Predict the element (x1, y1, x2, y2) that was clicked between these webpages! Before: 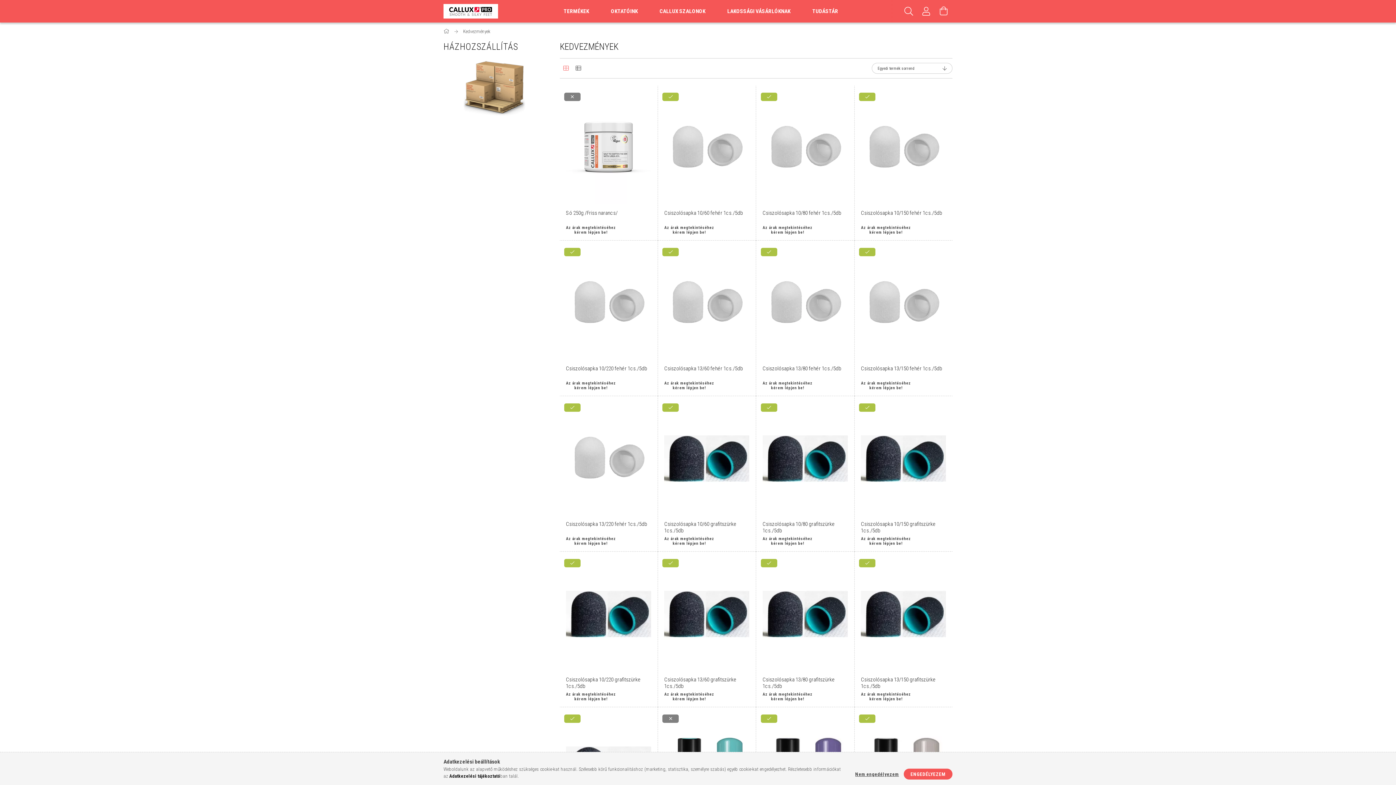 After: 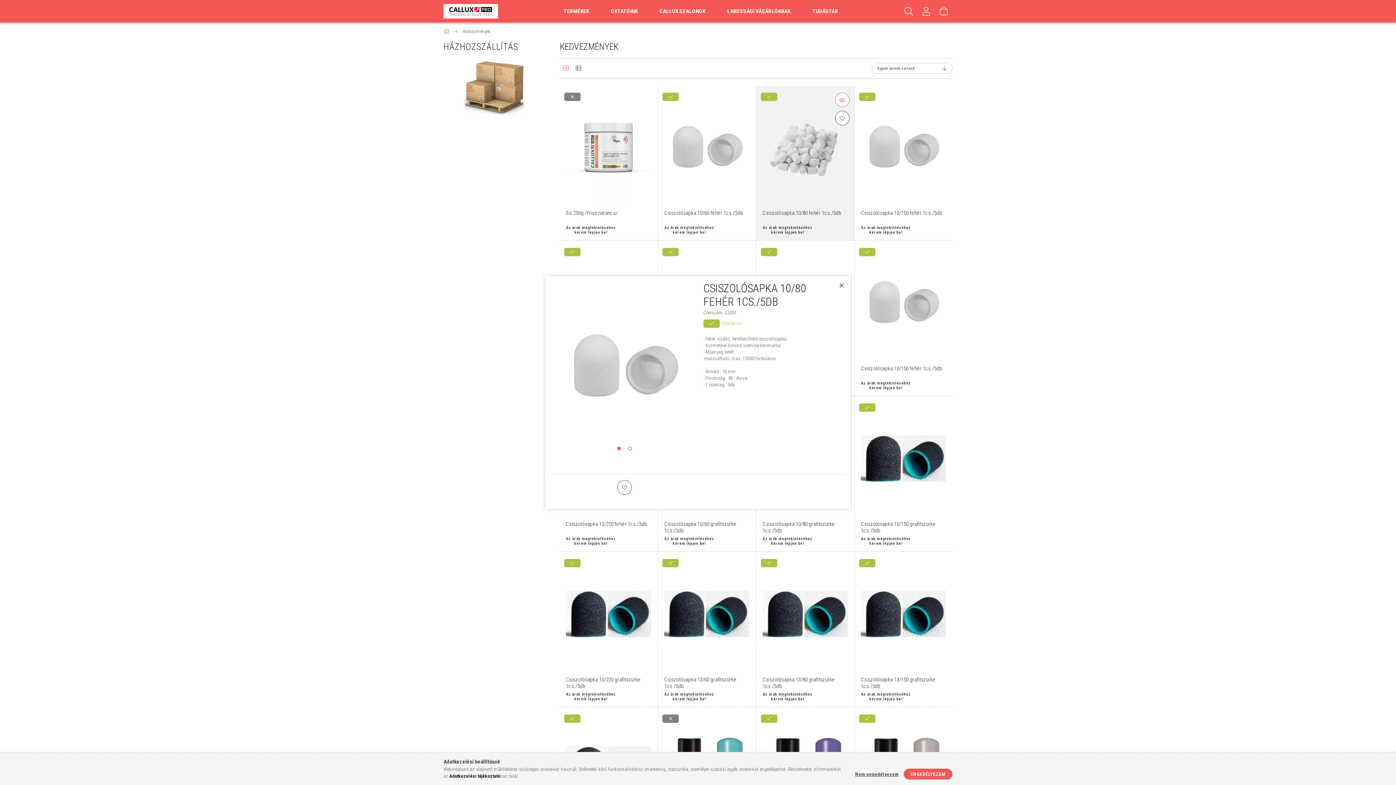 Action: label: Termék részletek bbox: (842, 92, 857, 107)